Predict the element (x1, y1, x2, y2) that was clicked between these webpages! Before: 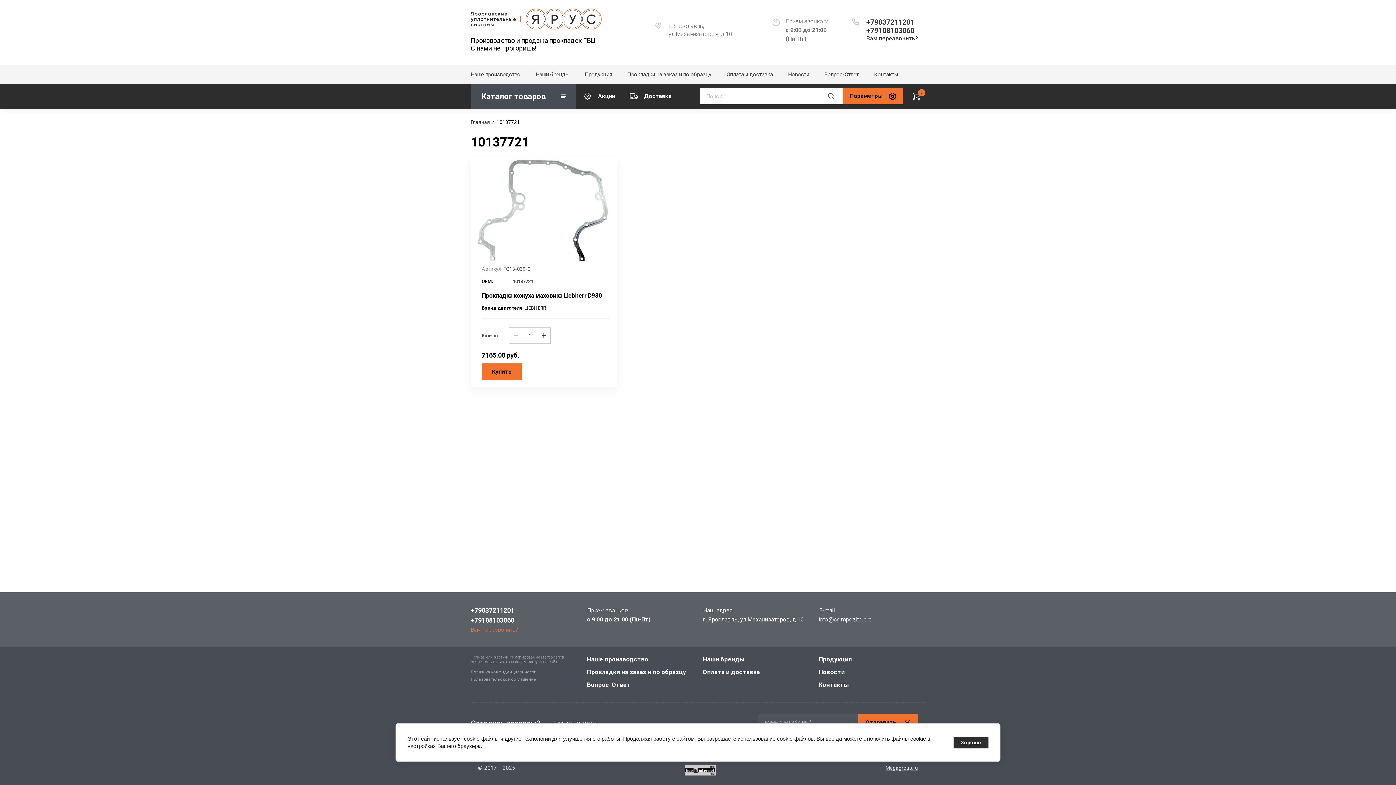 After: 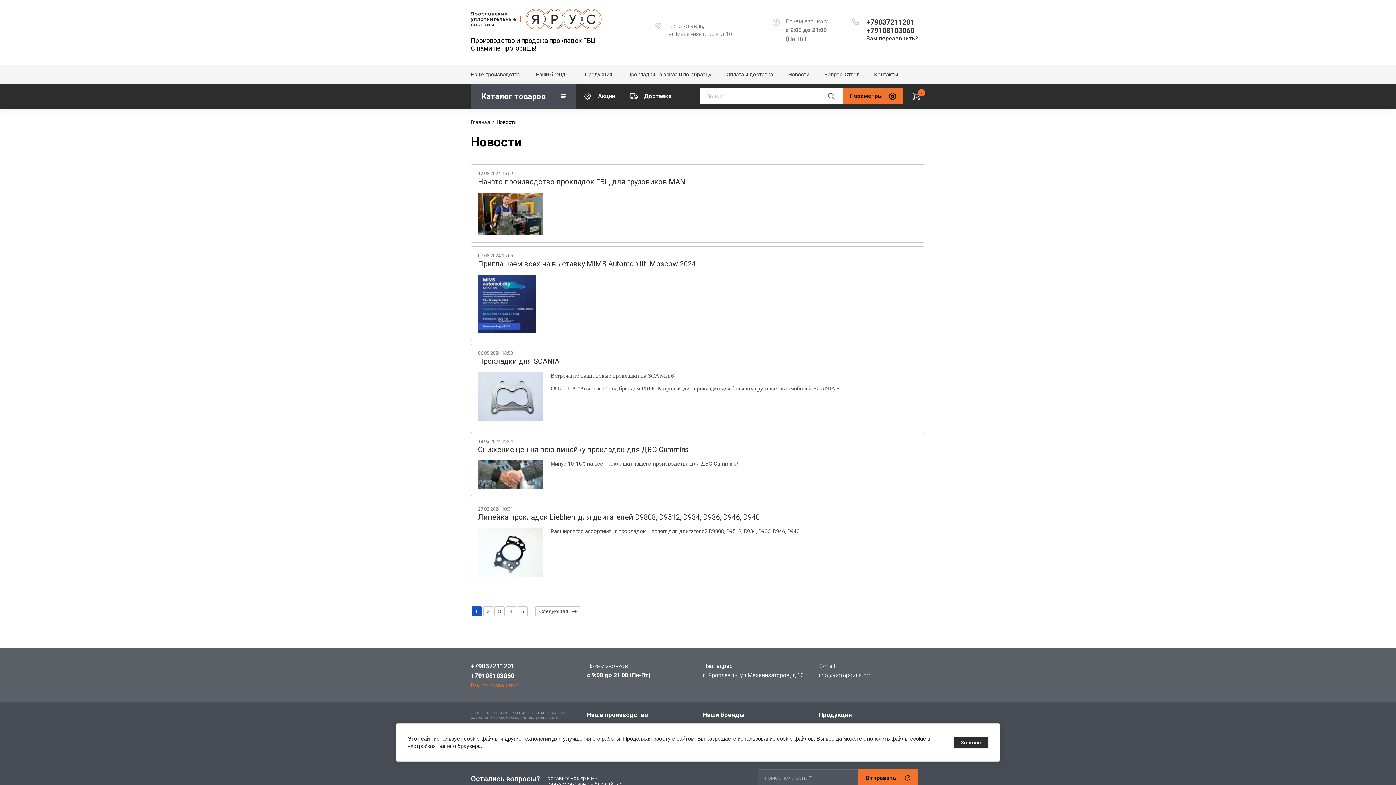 Action: bbox: (781, 65, 817, 82) label: Новости